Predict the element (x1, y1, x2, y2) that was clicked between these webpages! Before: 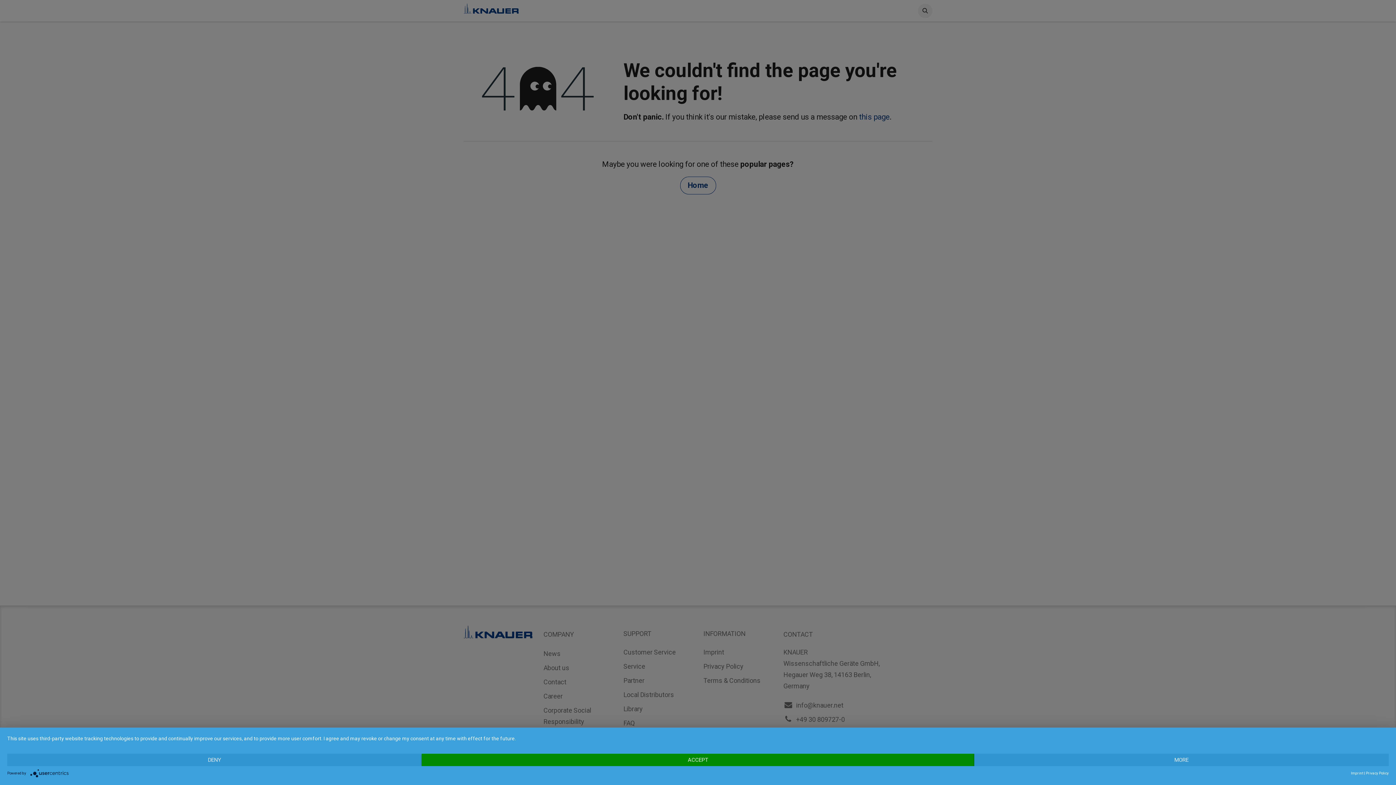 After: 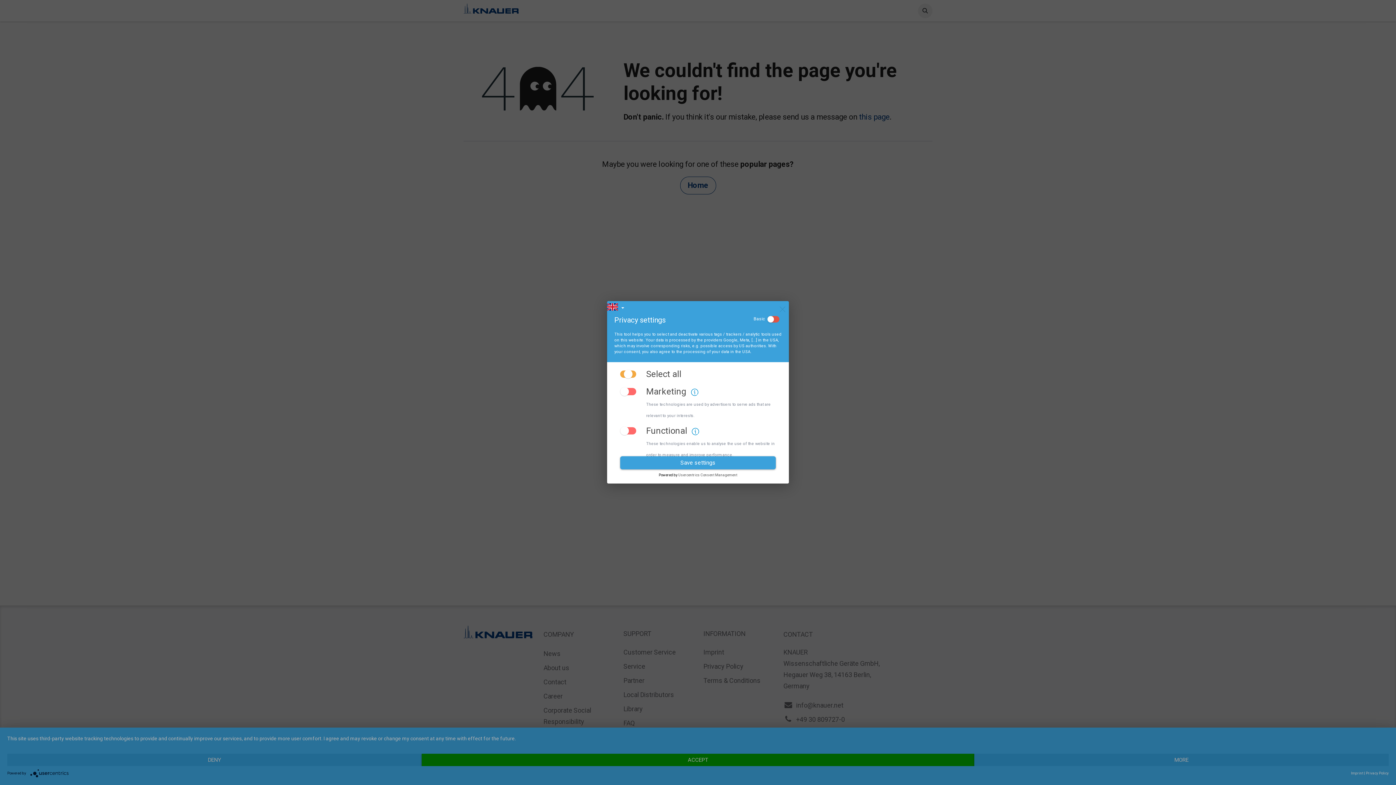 Action: bbox: (974, 754, 1389, 766) label: MORE